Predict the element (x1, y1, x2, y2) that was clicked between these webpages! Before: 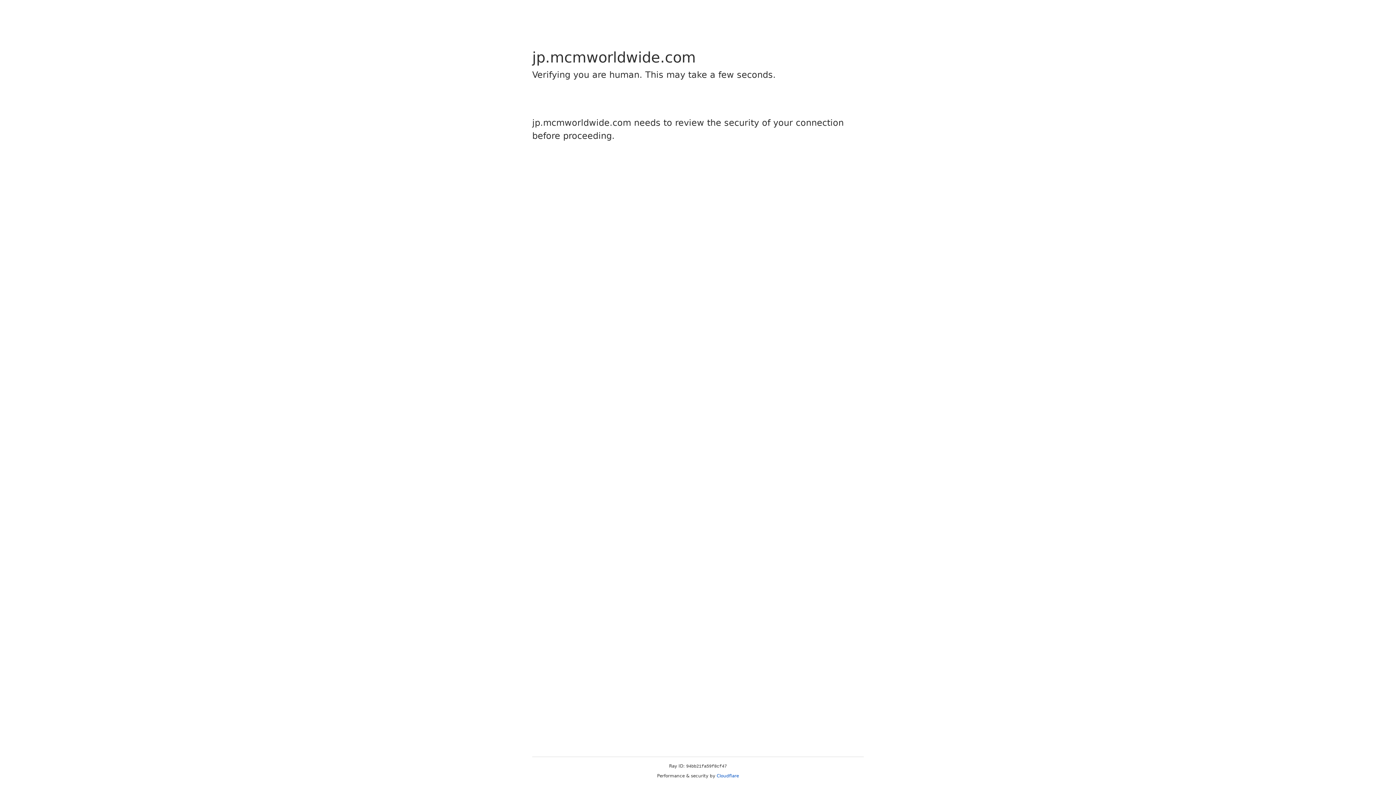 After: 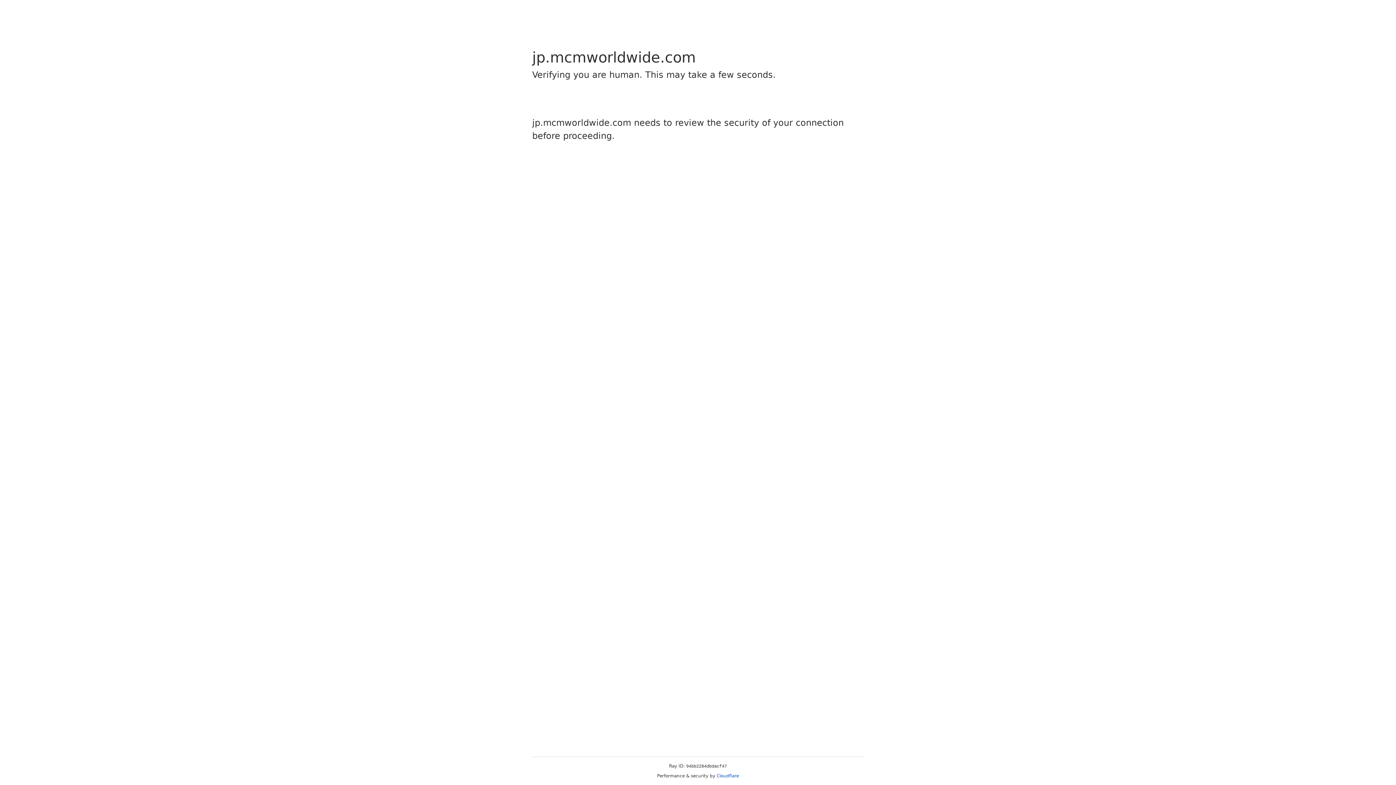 Action: label: Cloudflare bbox: (716, 773, 739, 778)